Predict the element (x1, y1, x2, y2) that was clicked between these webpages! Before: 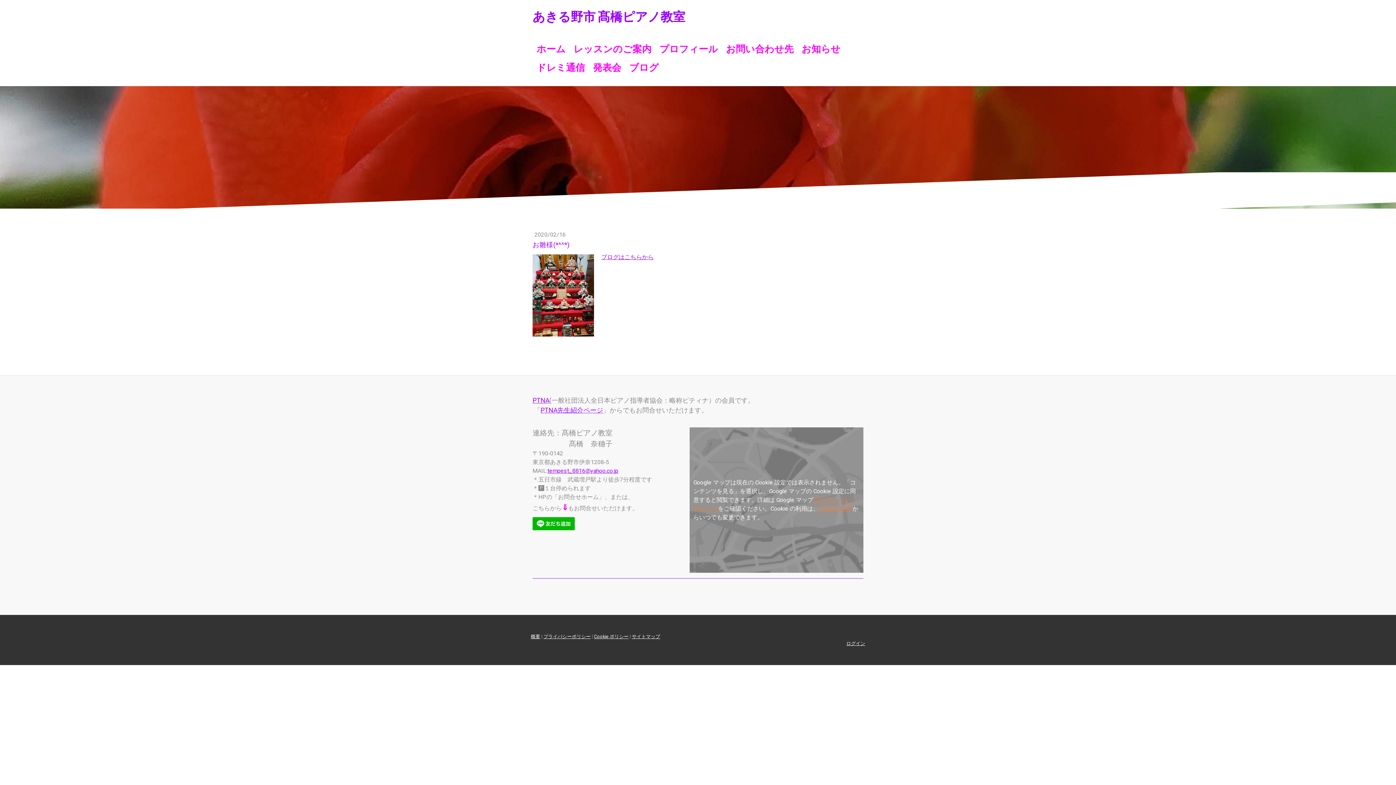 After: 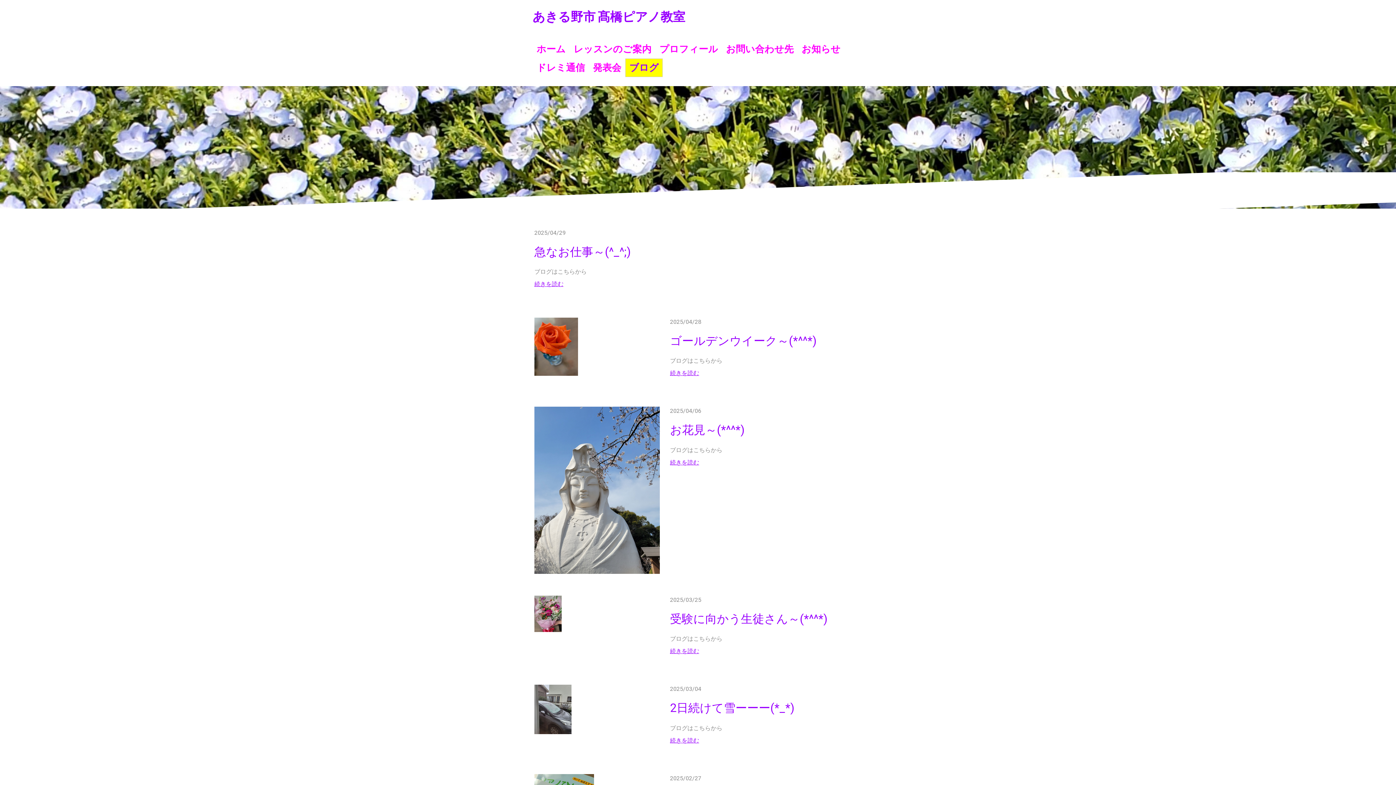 Action: bbox: (625, 58, 662, 77) label: ブログ